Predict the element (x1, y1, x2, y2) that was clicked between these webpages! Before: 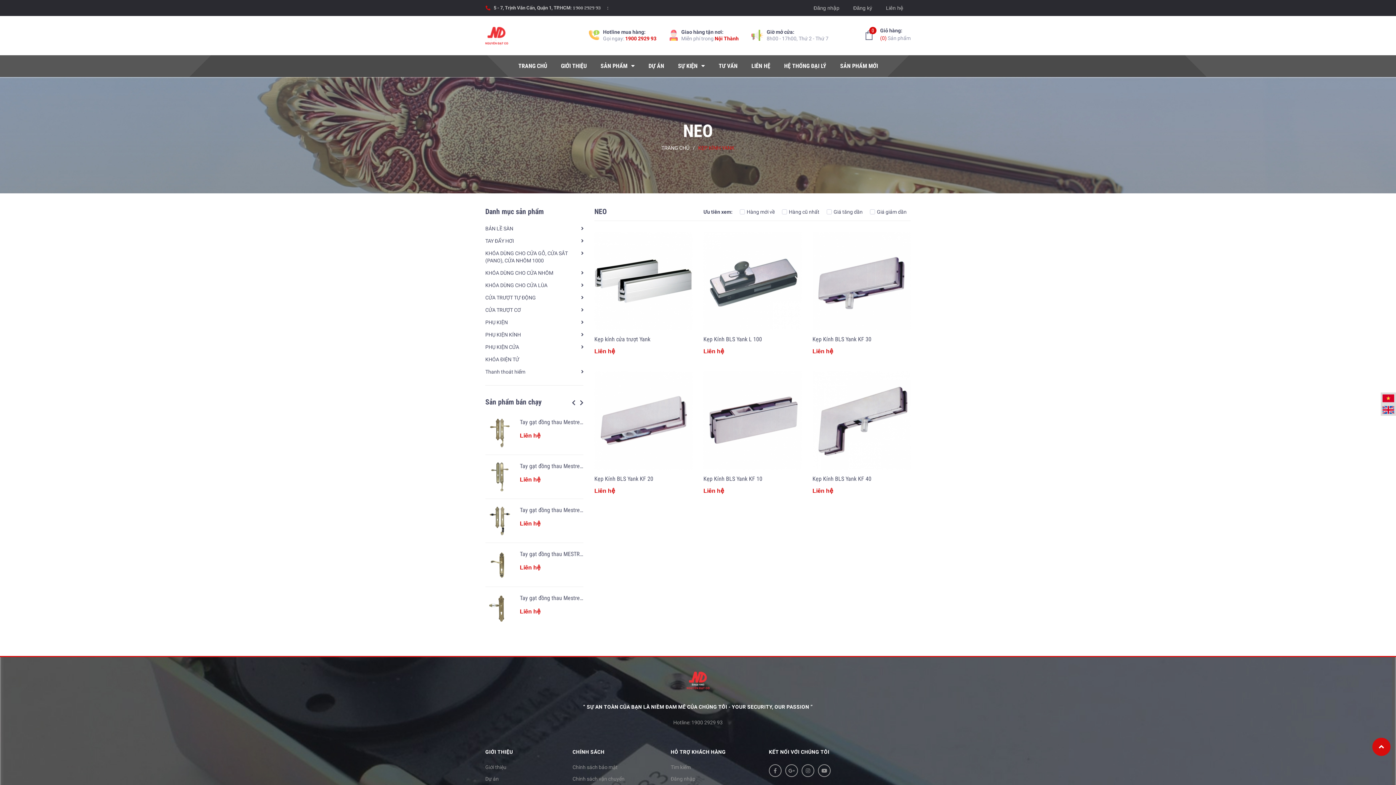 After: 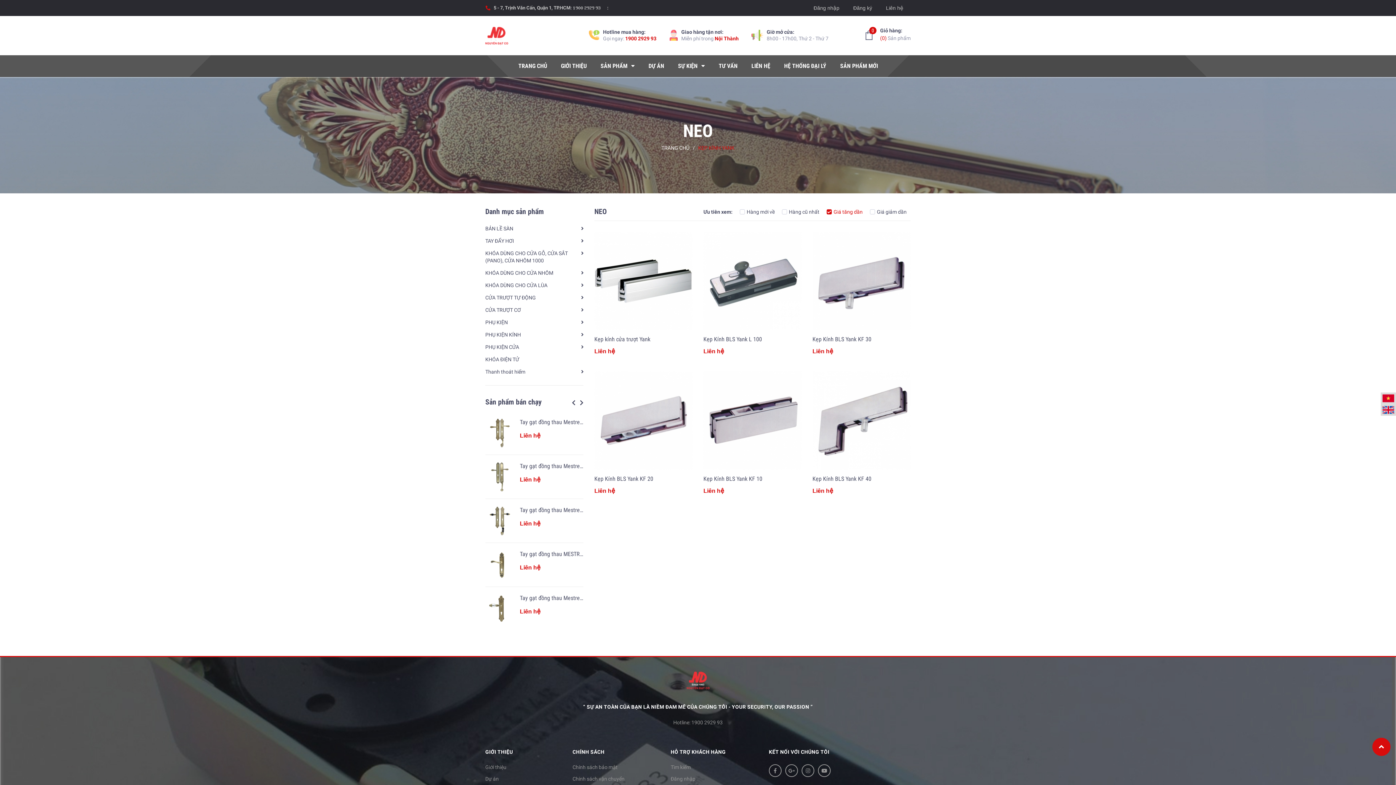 Action: label: Giá tăng dần bbox: (826, 209, 862, 214)